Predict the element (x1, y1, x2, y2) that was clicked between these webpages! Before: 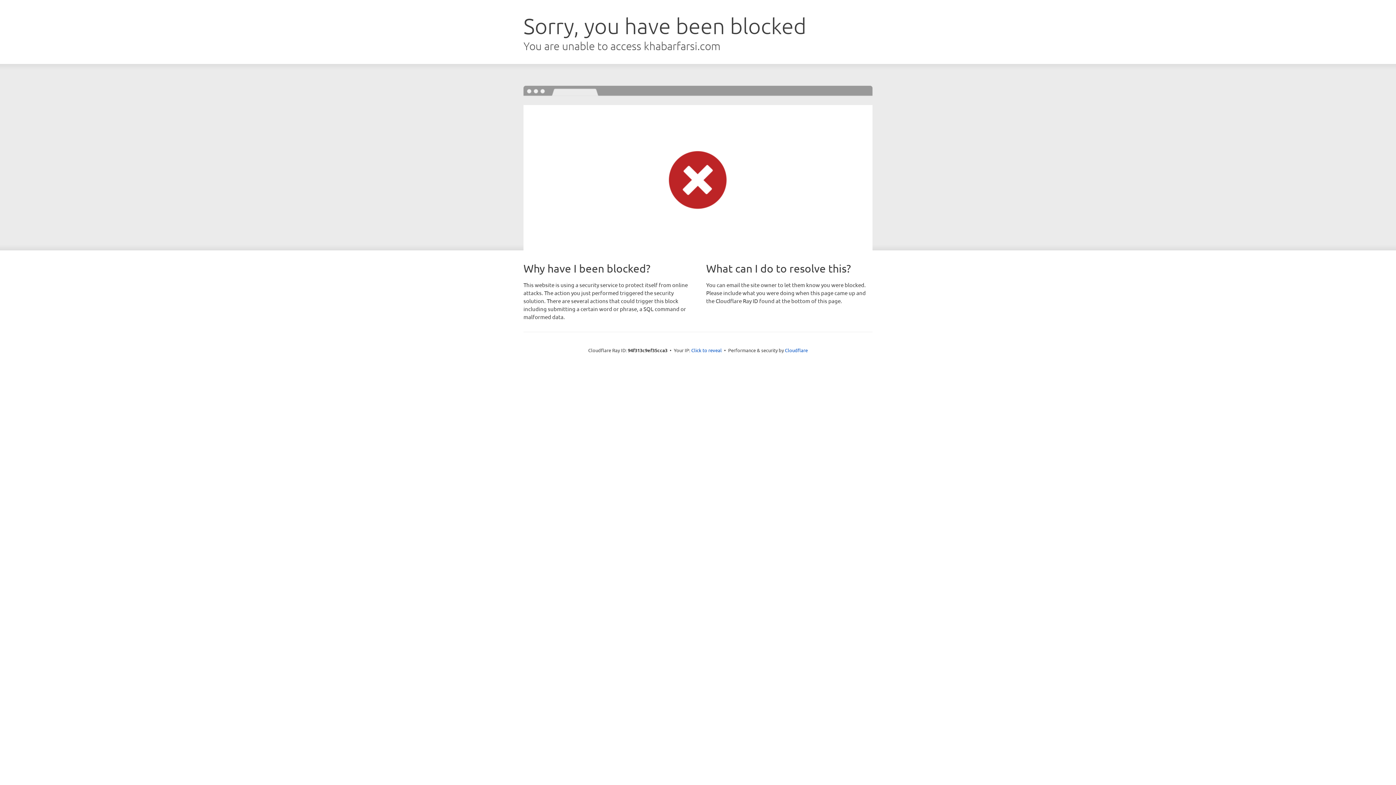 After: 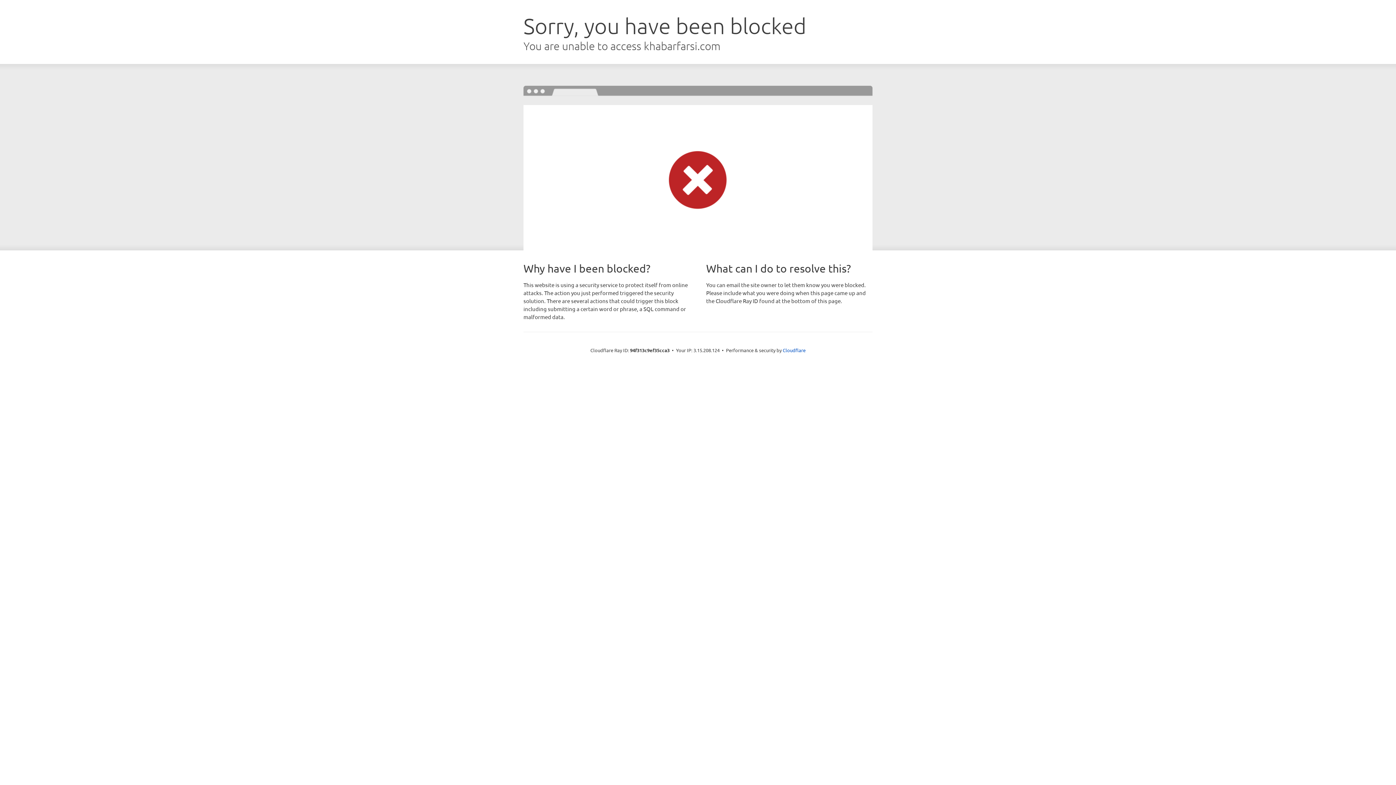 Action: bbox: (691, 346, 722, 353) label: Click to reveal